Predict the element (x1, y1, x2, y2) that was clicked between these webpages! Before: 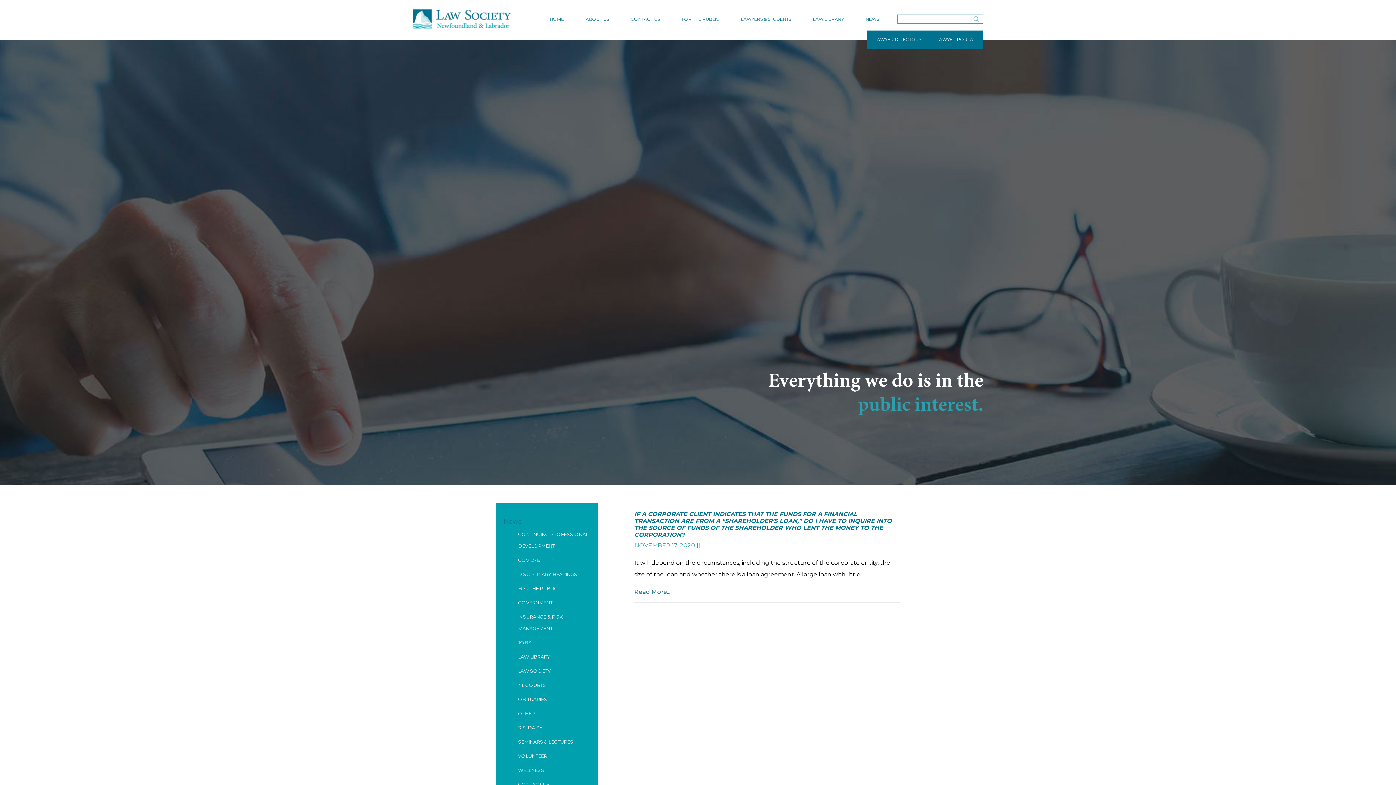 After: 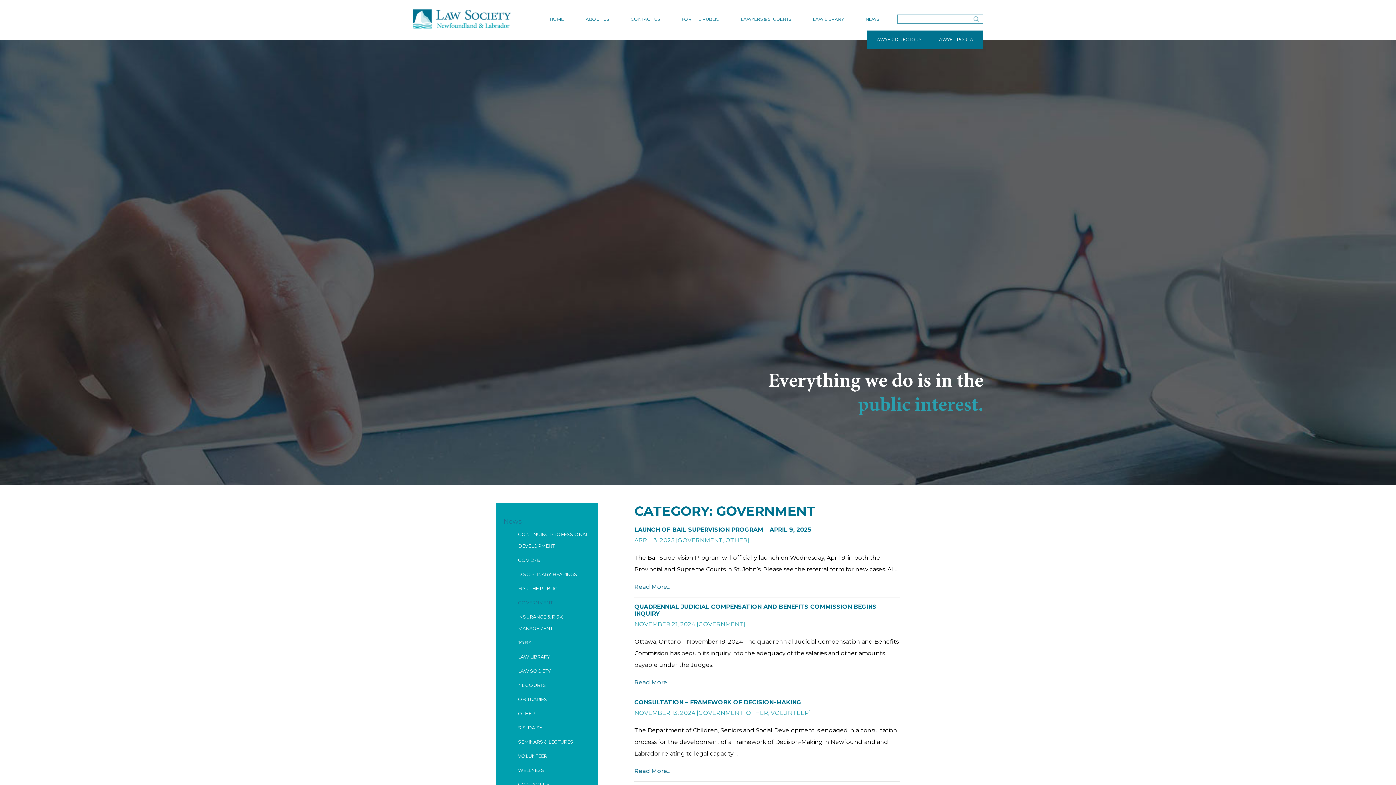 Action: bbox: (518, 599, 552, 605) label: GOVERNMENT